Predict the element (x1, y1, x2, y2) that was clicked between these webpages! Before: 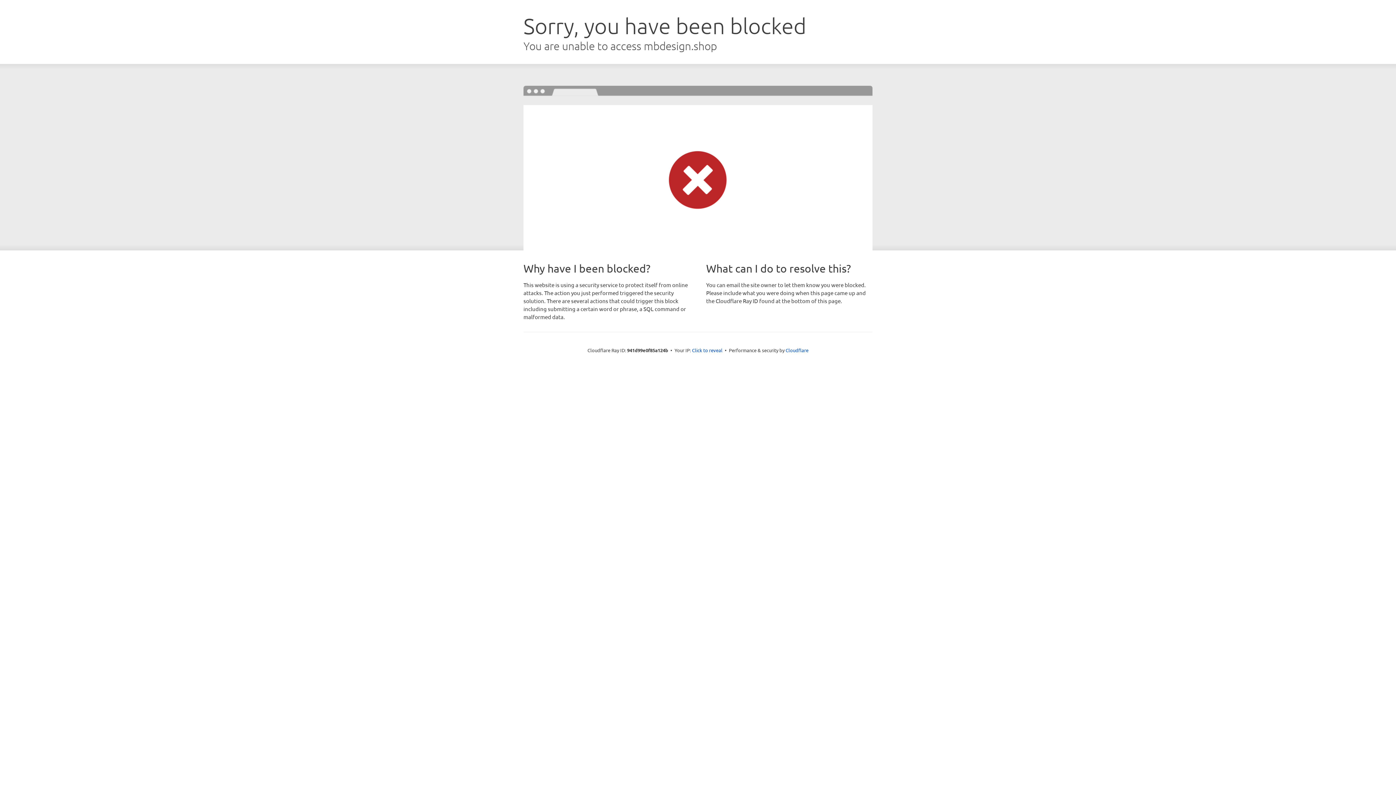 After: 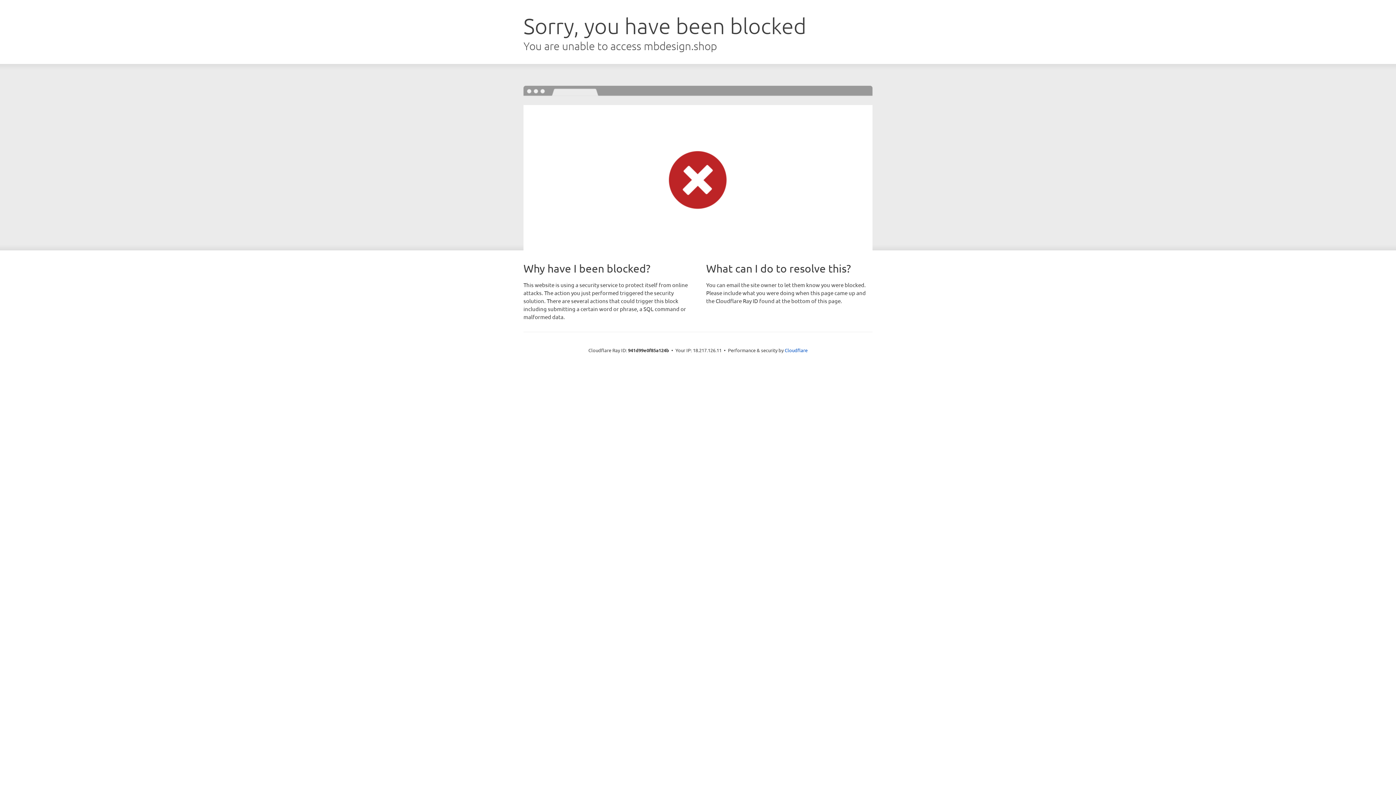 Action: bbox: (692, 346, 722, 353) label: Click to reveal